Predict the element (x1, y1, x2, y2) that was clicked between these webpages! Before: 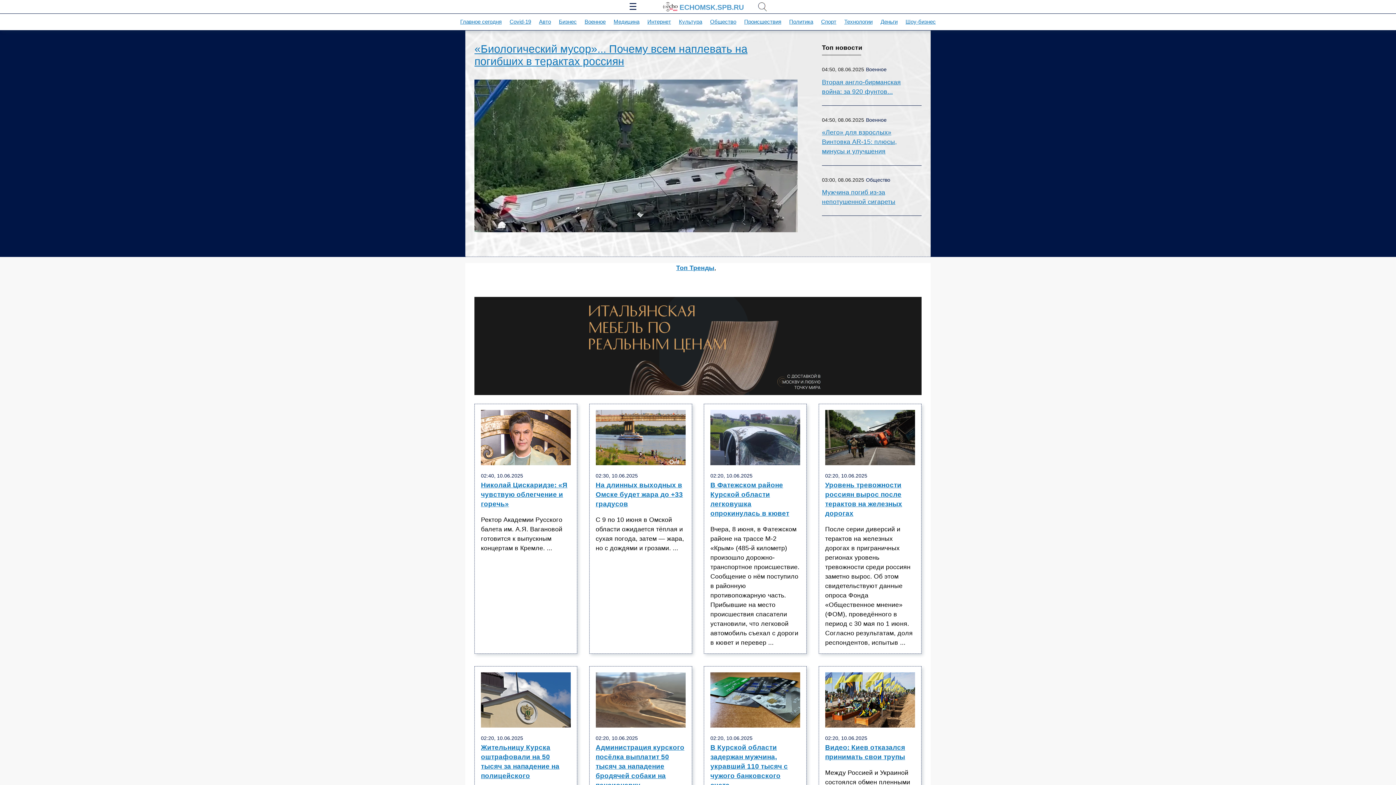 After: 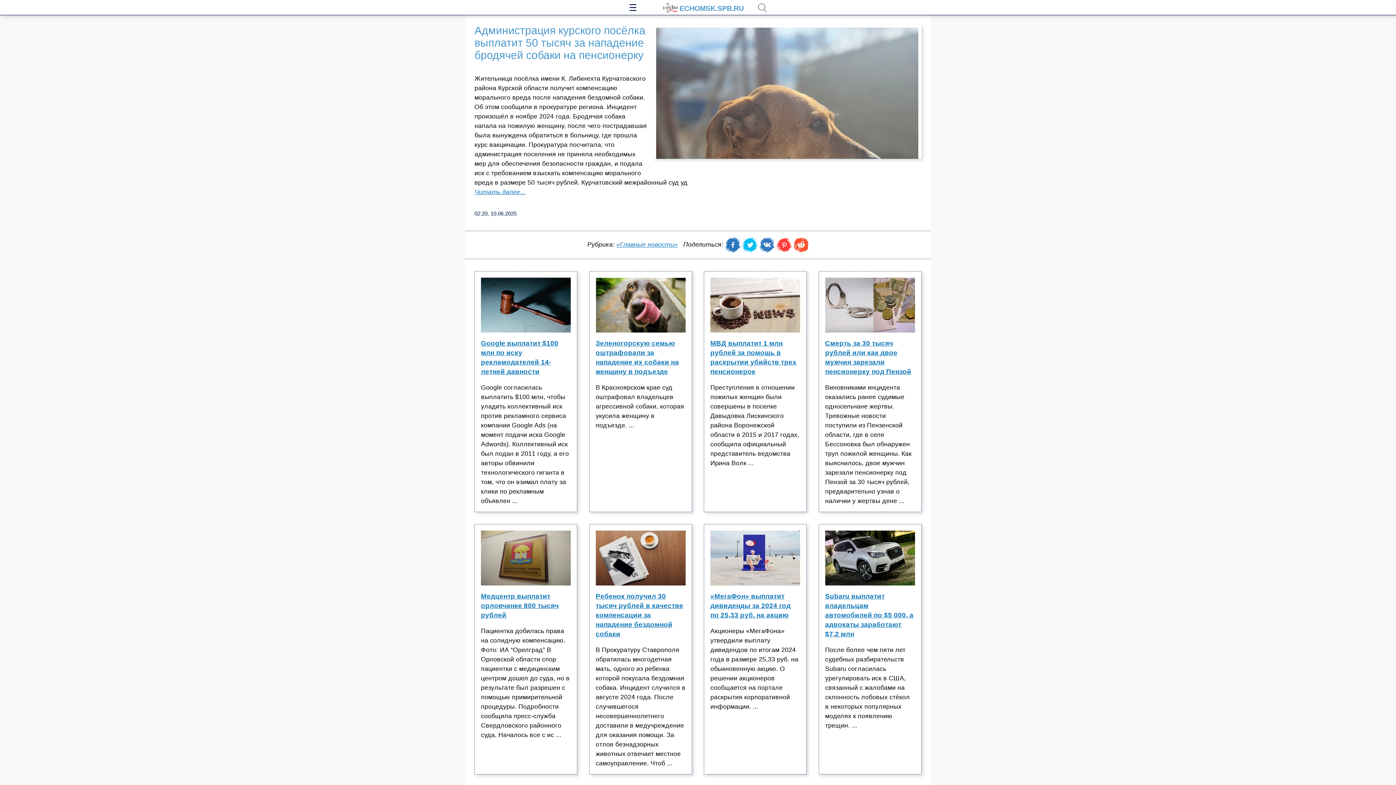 Action: bbox: (595, 743, 685, 796) label: Администрация курского посёлка выплатит 50 тысяч за нападение бродячей собаки на пенсионерку